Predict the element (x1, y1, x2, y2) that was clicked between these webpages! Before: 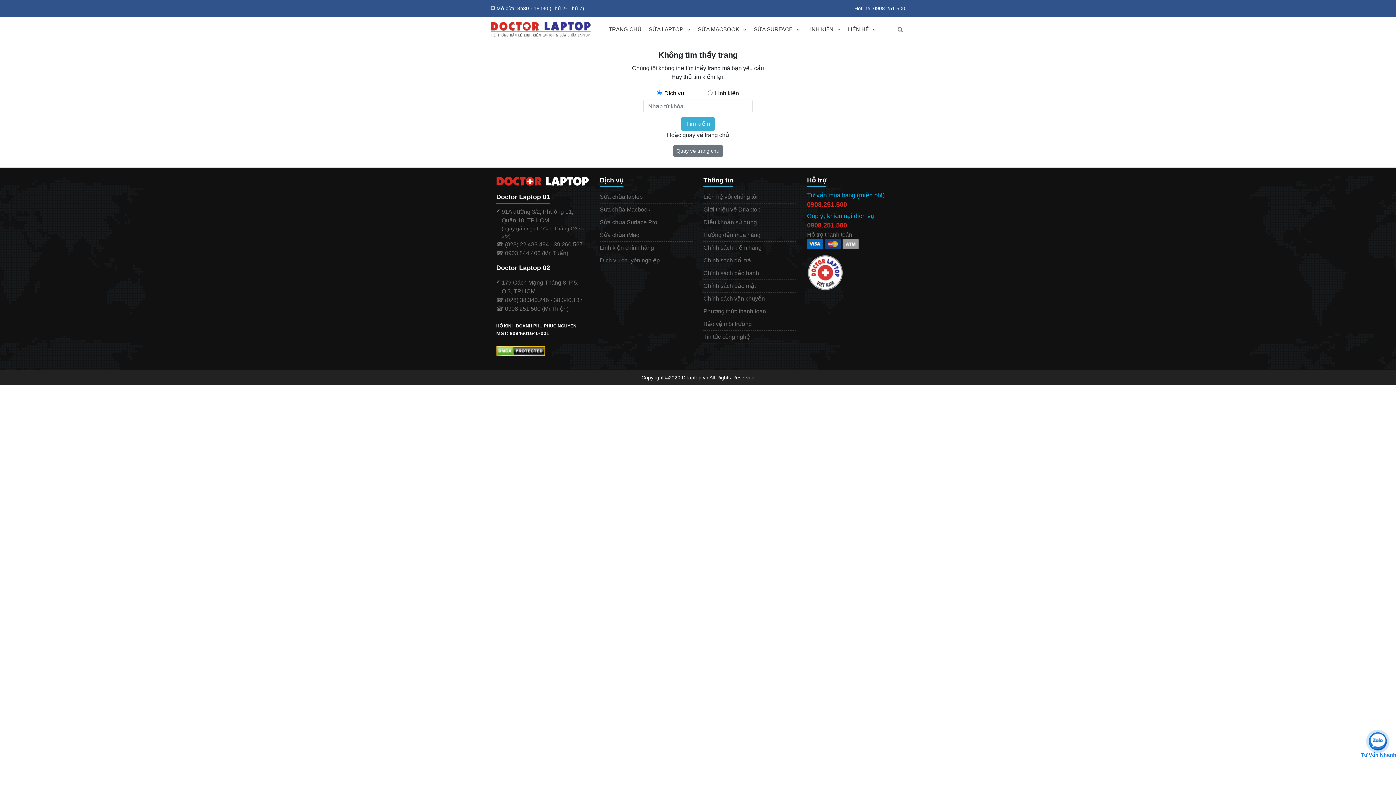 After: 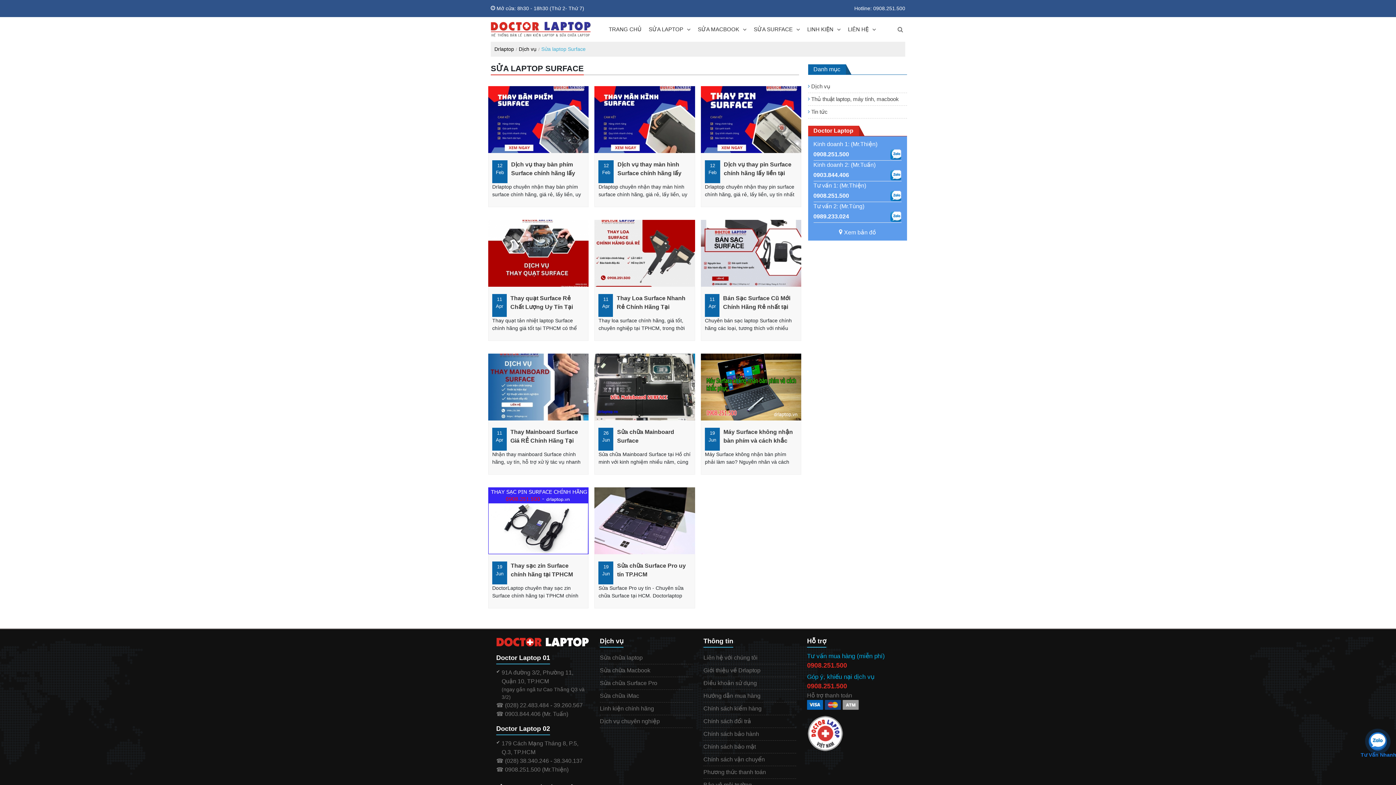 Action: bbox: (600, 216, 692, 228) label: Sửa chữa Surface Pro